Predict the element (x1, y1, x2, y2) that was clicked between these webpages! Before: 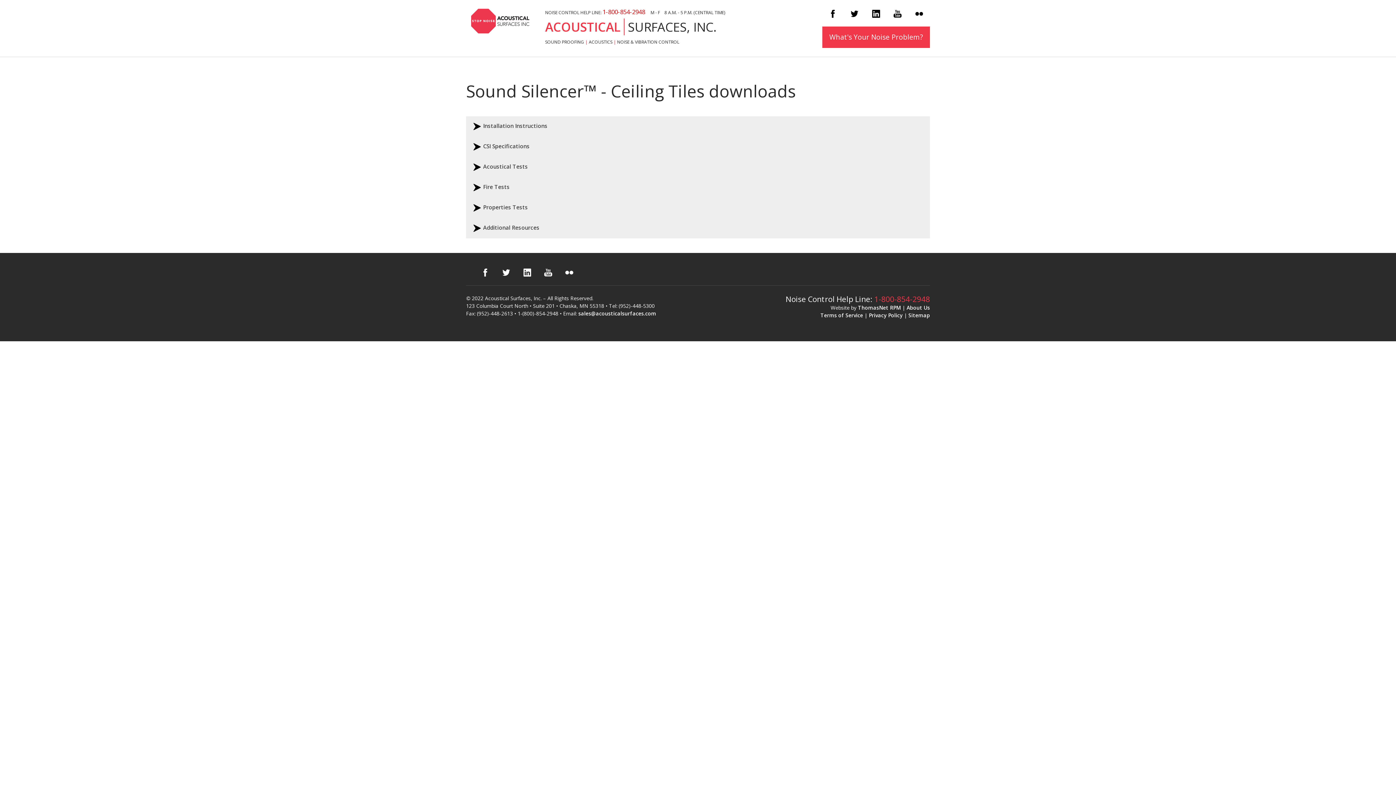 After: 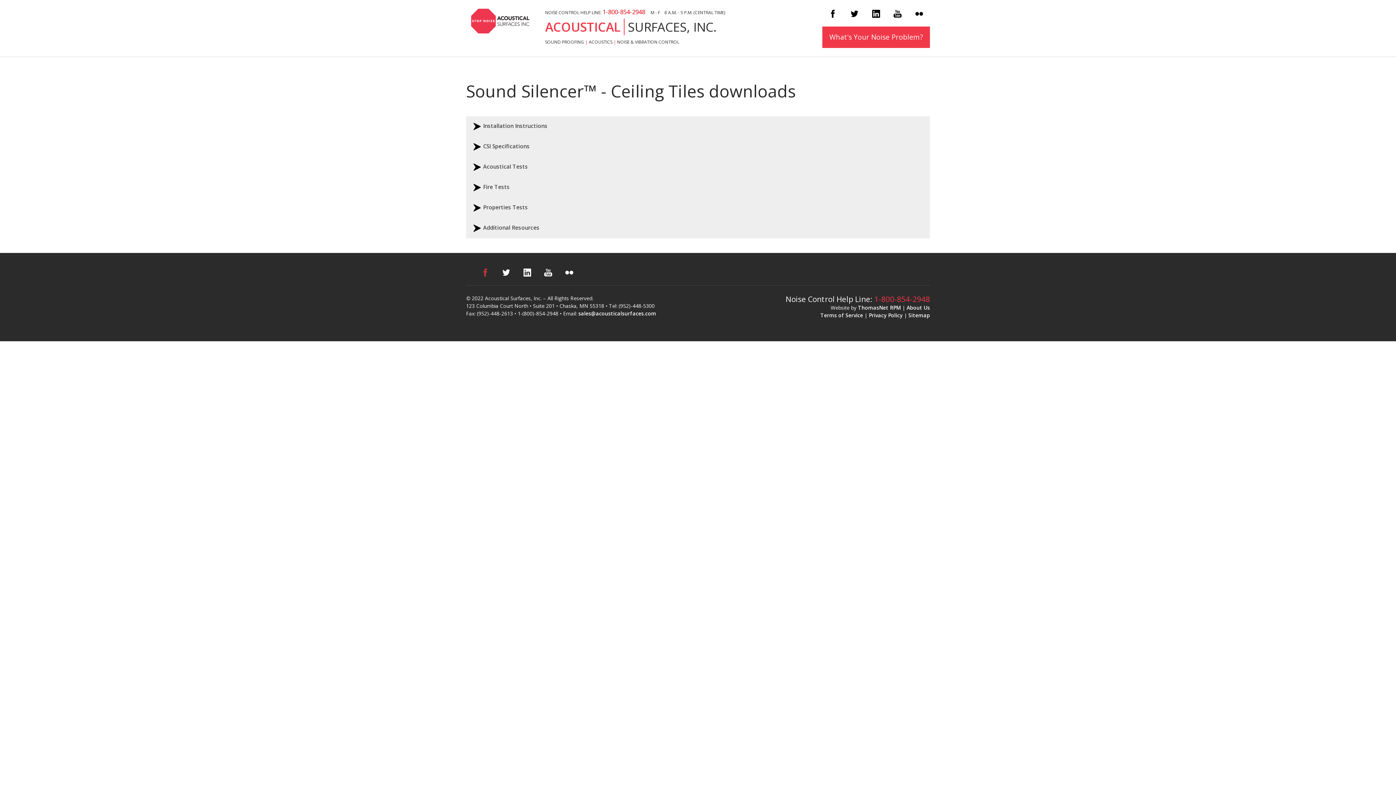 Action: bbox: (474, 267, 495, 276)